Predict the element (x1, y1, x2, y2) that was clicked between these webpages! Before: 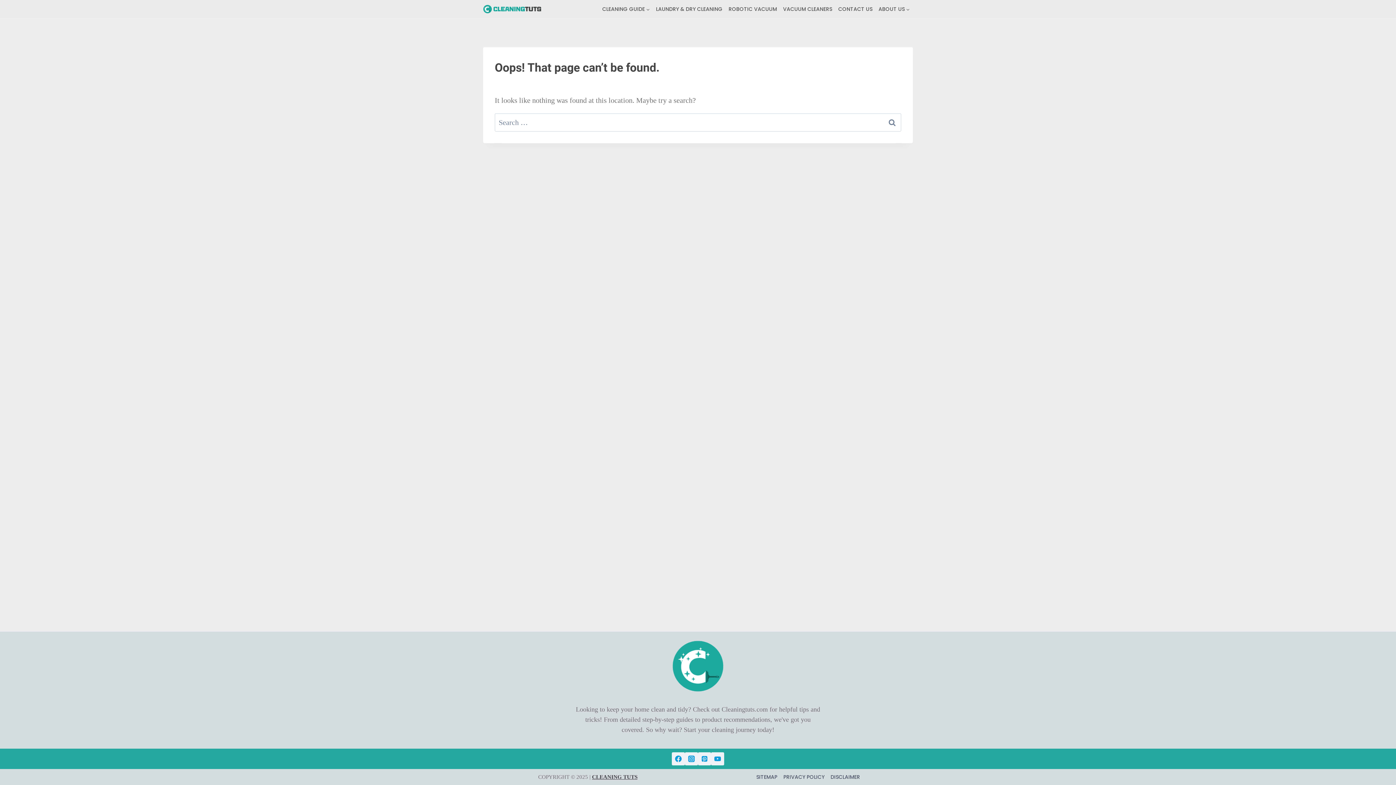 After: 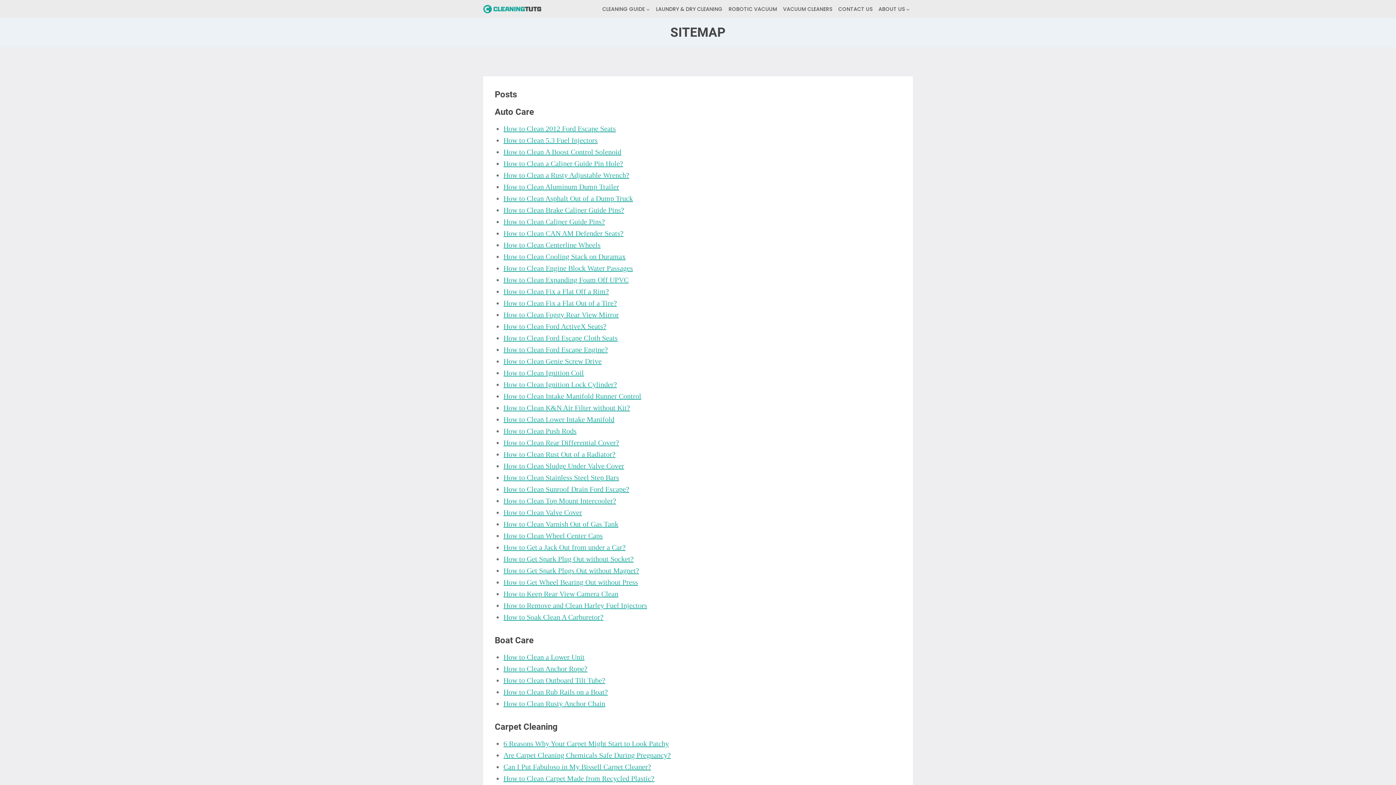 Action: bbox: (753, 771, 780, 782) label: SITEMAP